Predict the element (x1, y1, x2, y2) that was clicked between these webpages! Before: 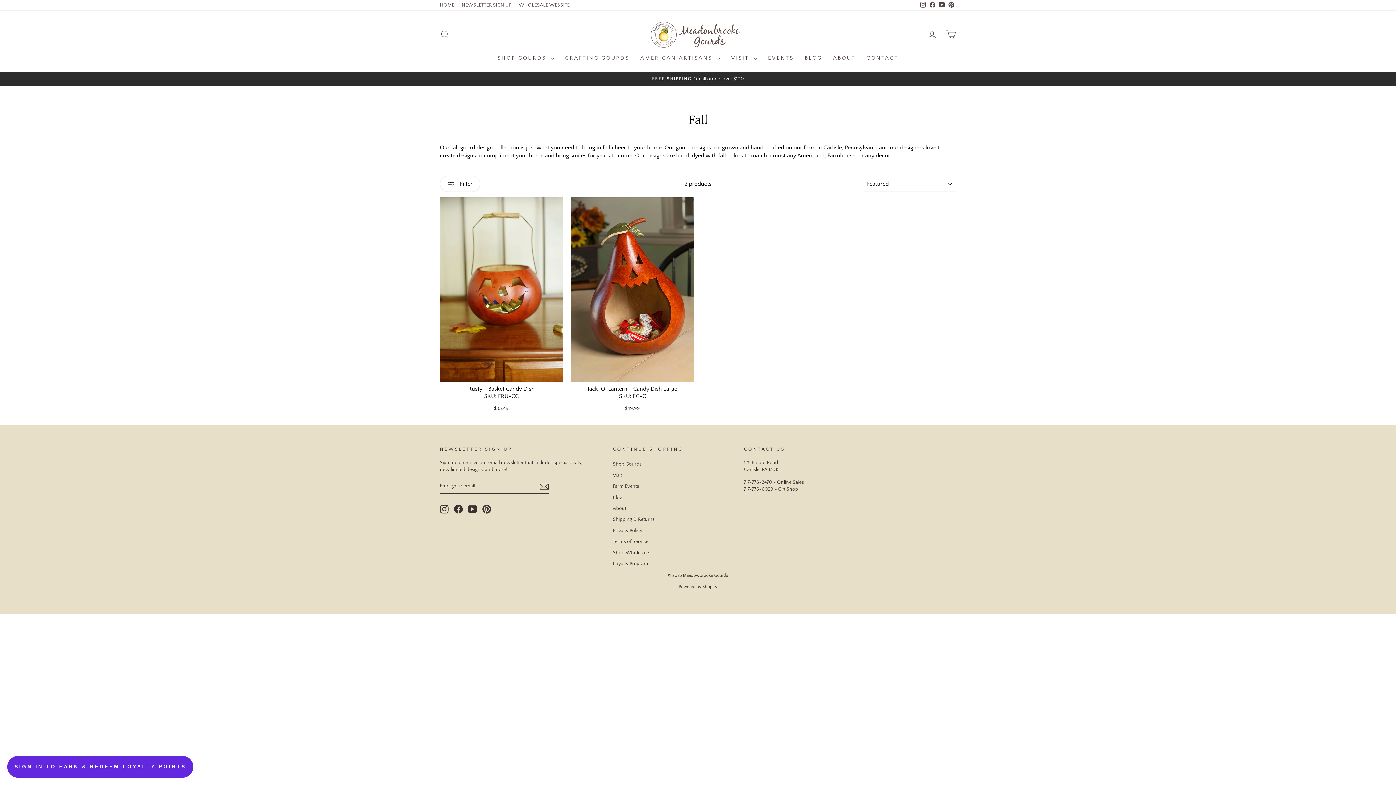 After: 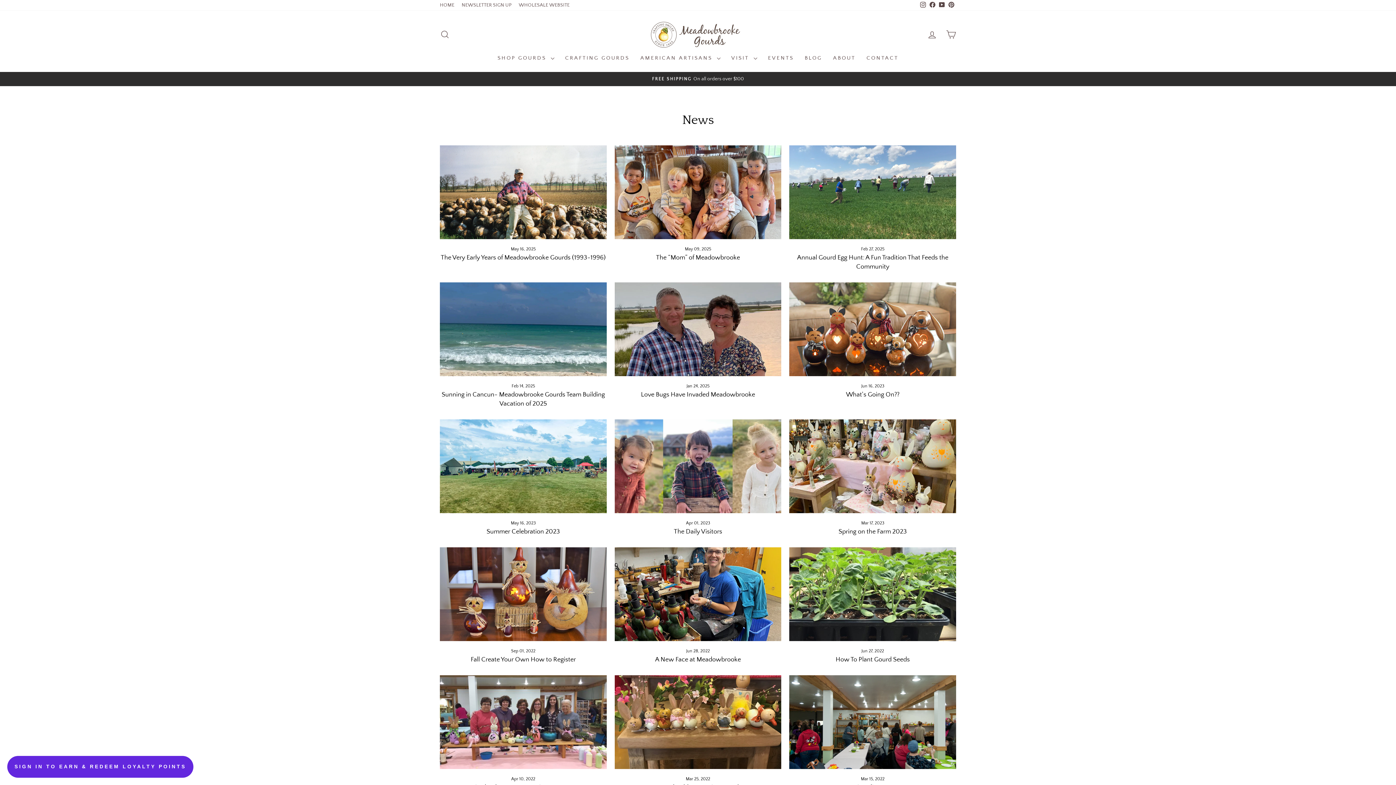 Action: label: BLOG bbox: (799, 51, 827, 64)